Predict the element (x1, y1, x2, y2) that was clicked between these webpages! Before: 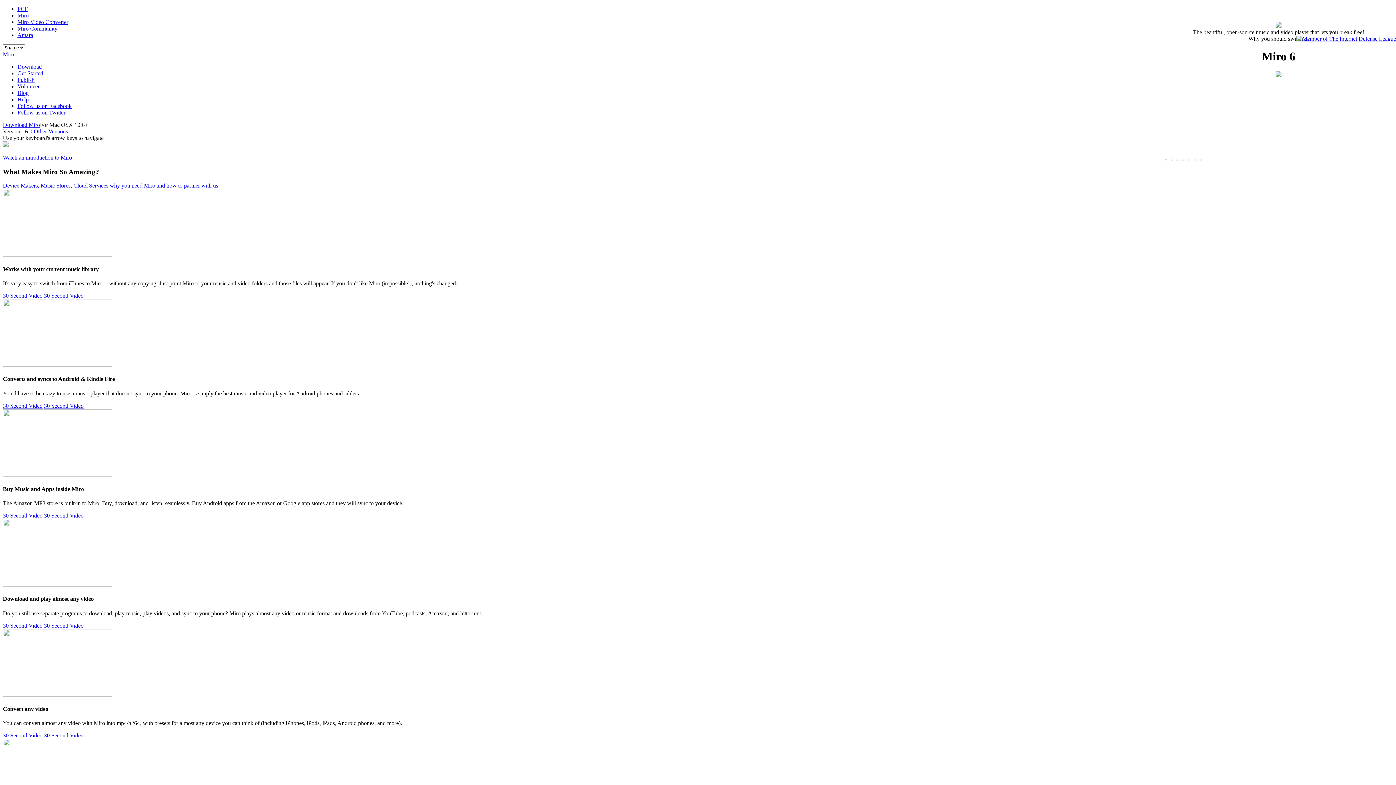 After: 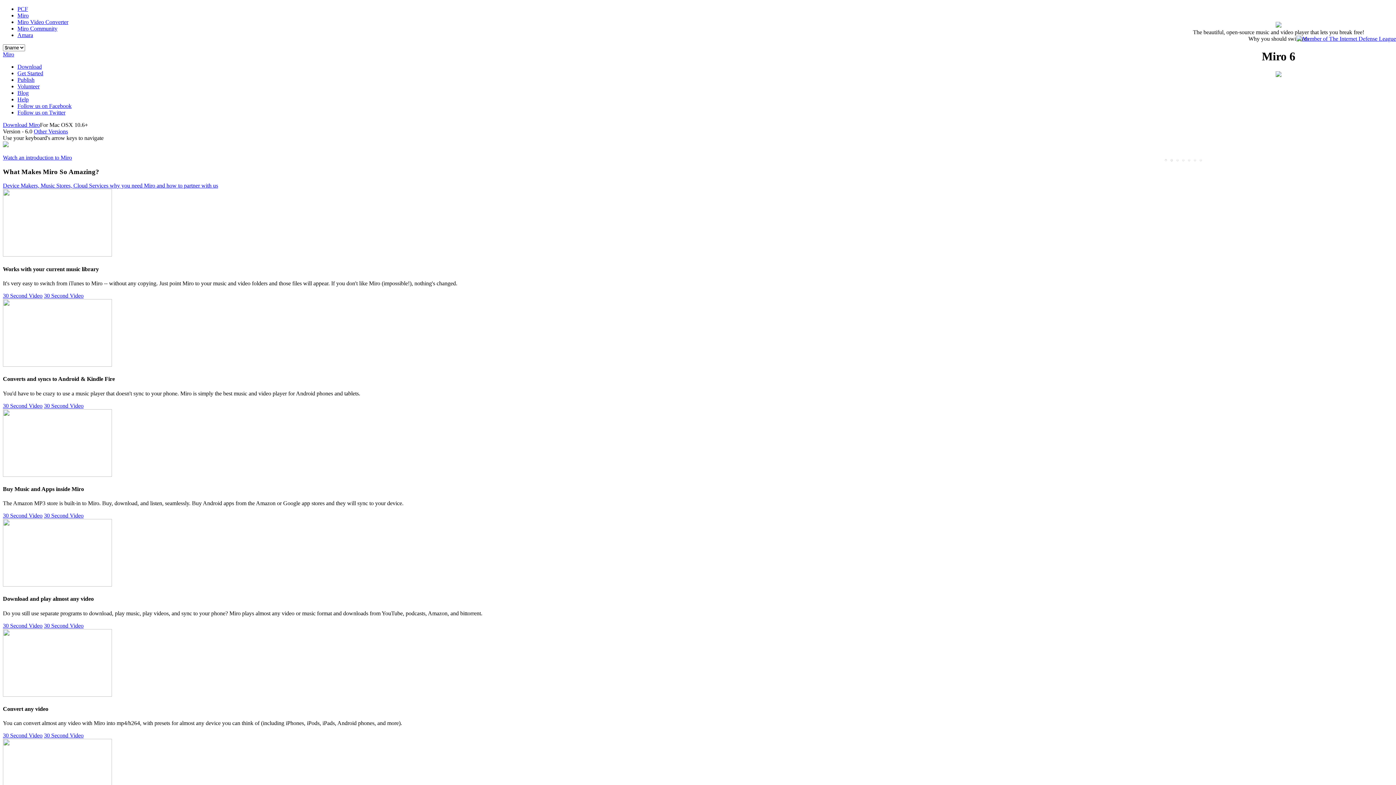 Action: bbox: (1170, 159, 1173, 161)